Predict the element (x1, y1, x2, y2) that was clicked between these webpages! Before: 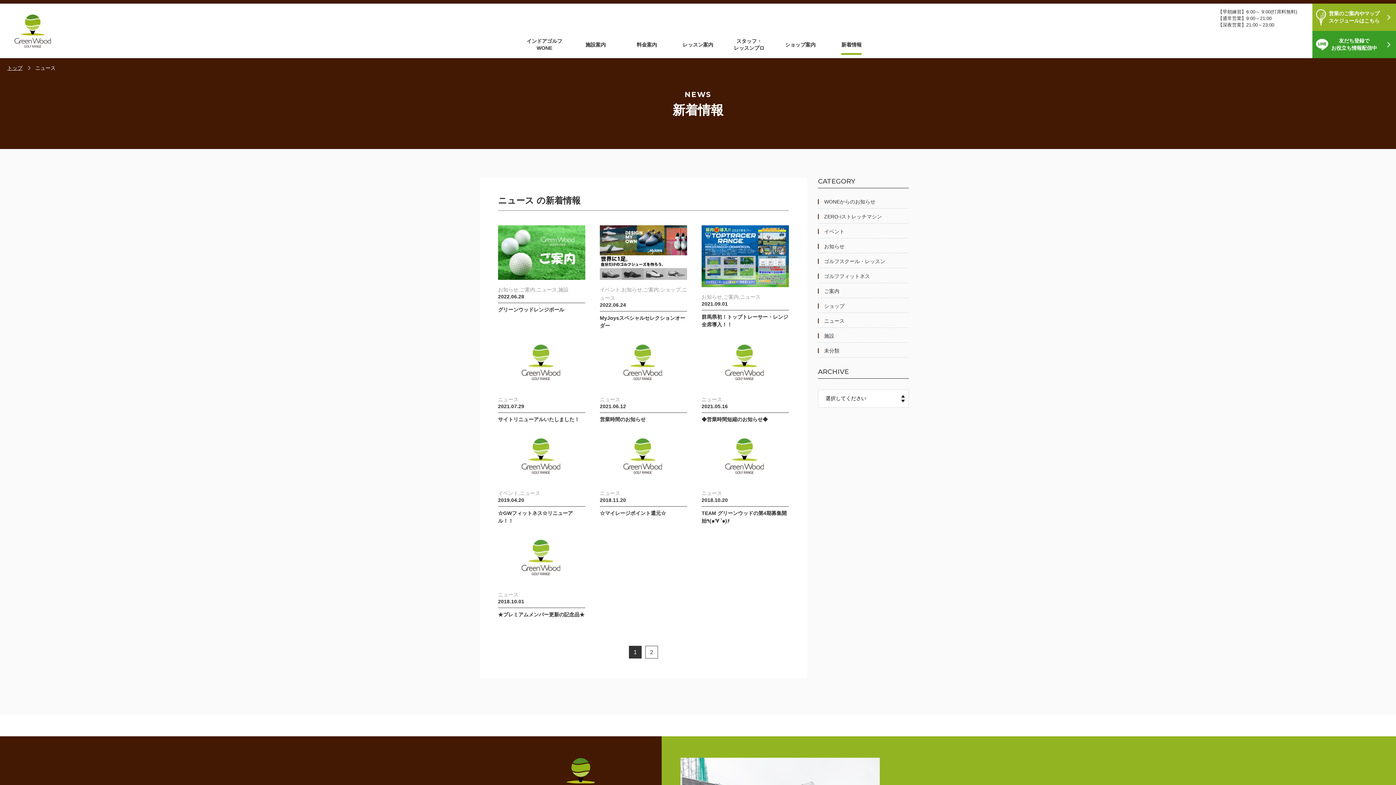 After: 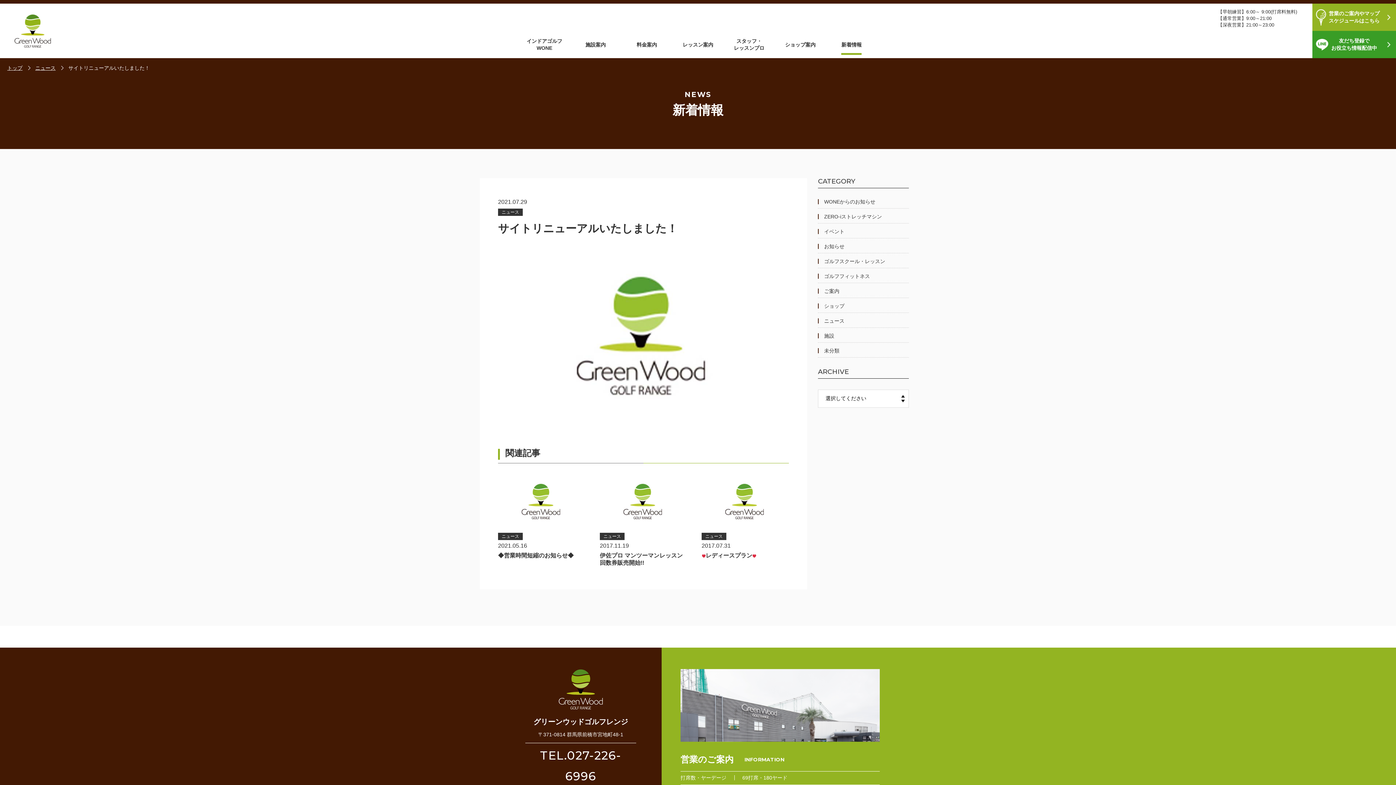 Action: label: ニュース

2021.07.29
サイトリニューアルいたしました！ bbox: (498, 335, 585, 429)